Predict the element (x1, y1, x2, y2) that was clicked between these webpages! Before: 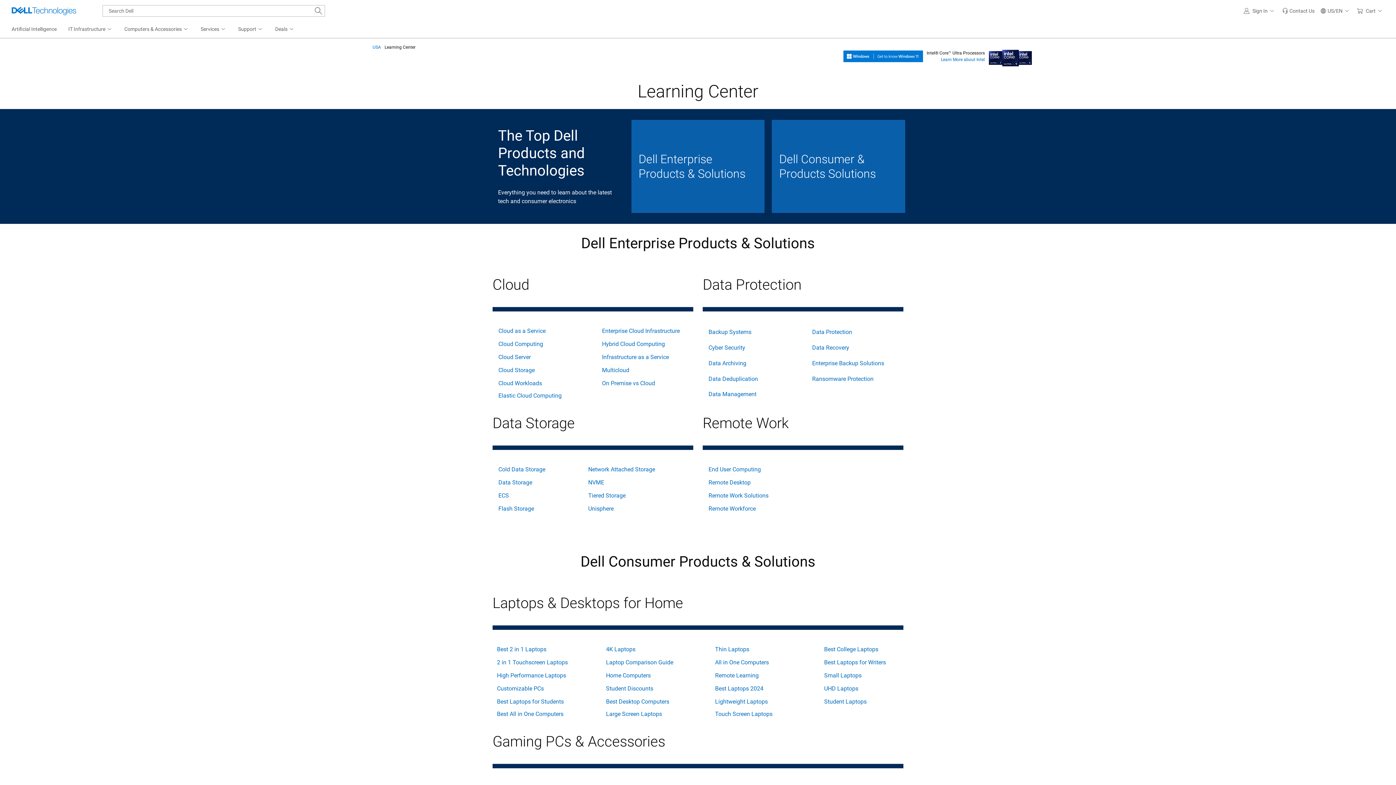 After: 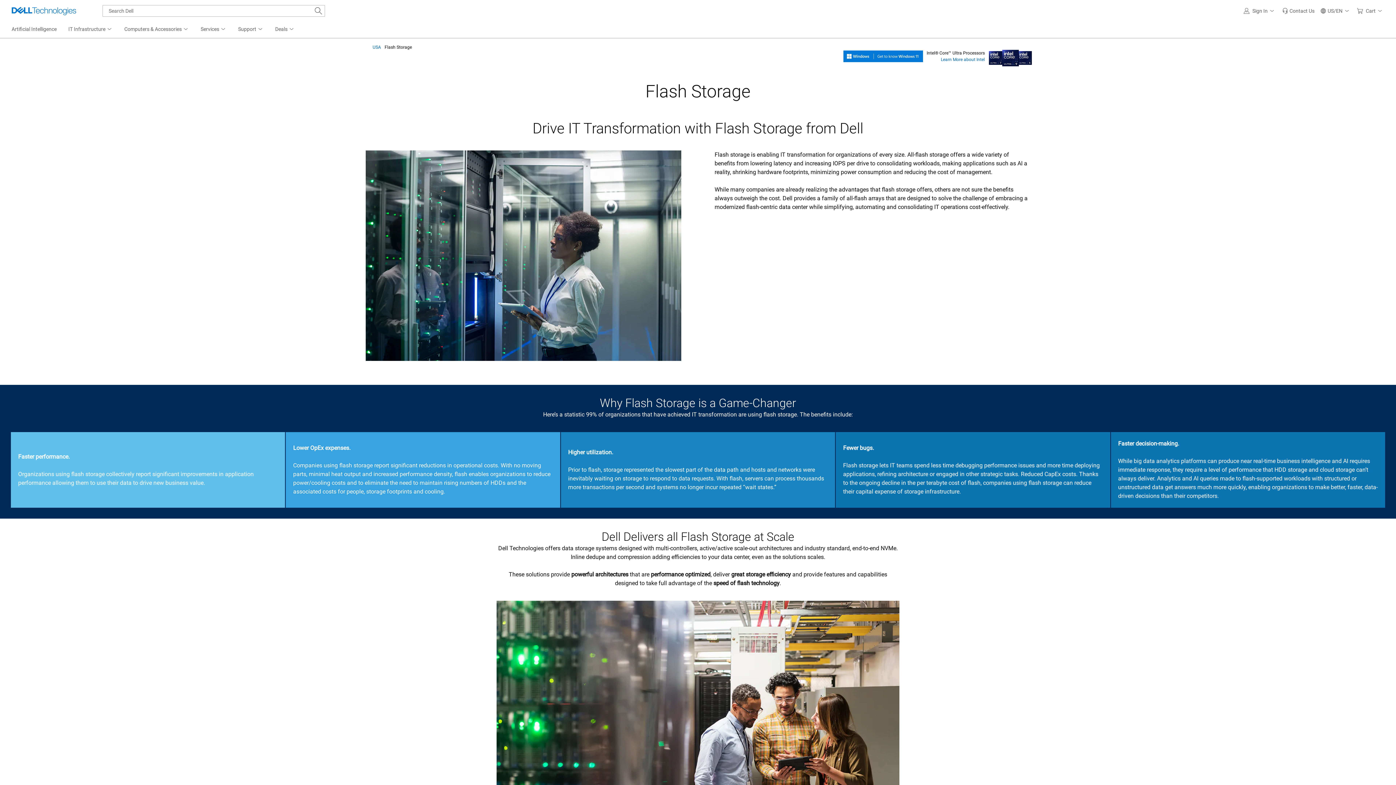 Action: bbox: (498, 505, 534, 512) label: Flash Storage